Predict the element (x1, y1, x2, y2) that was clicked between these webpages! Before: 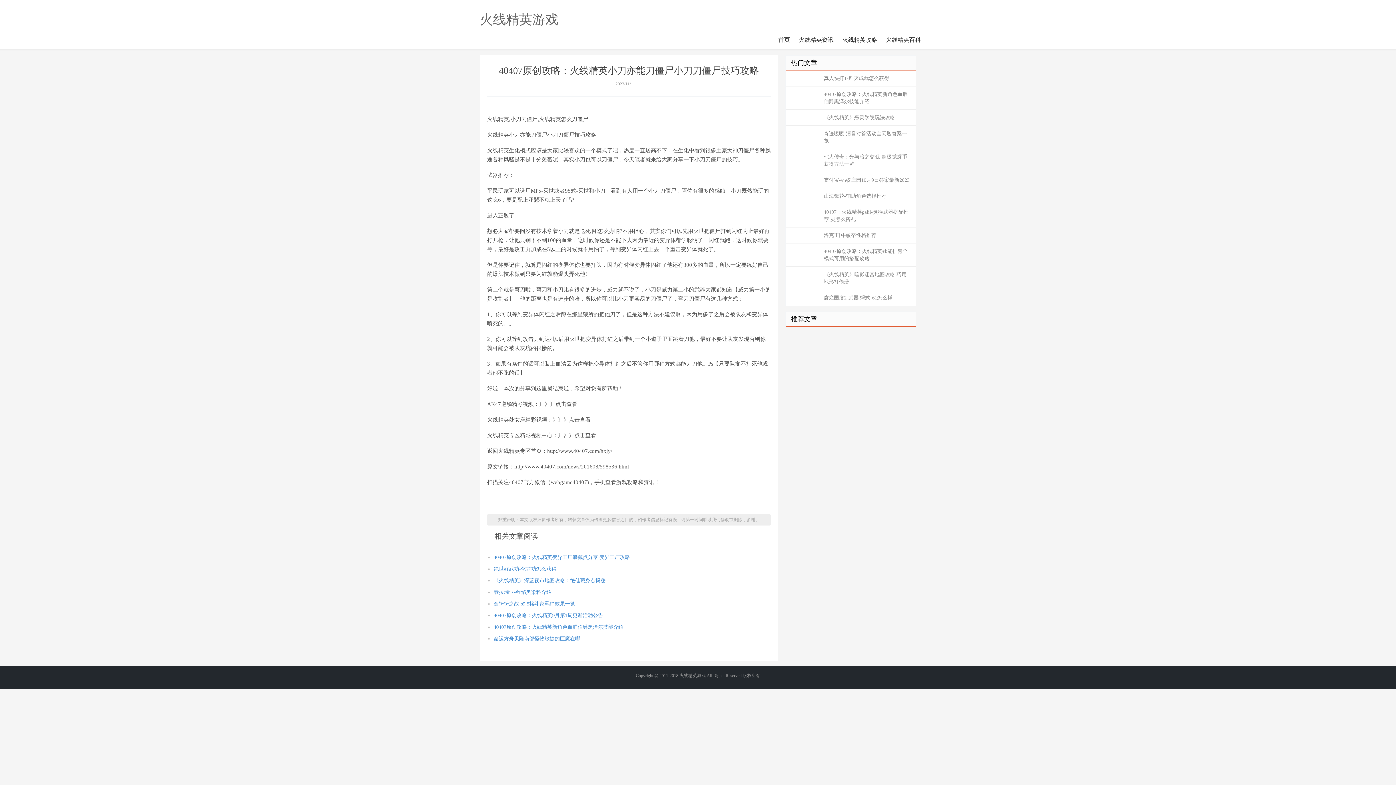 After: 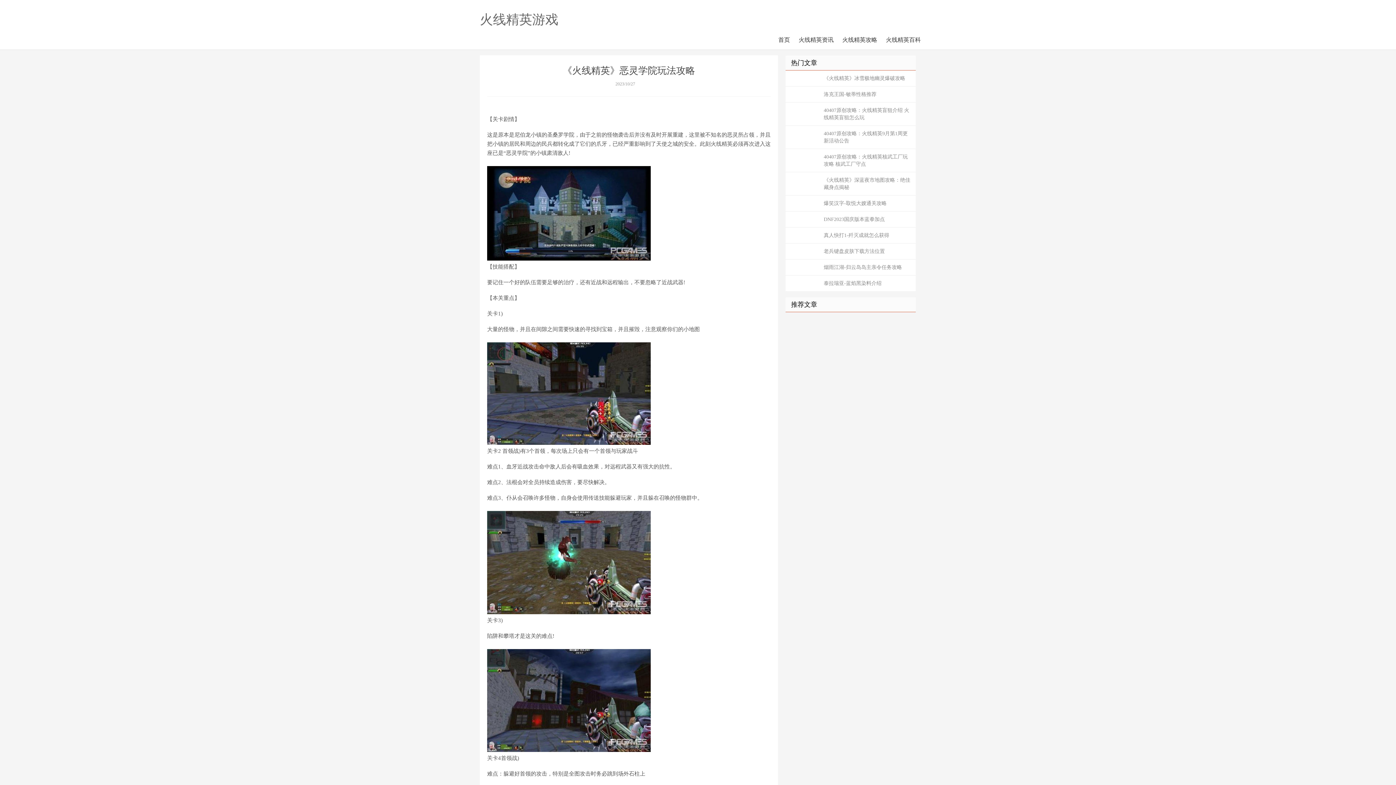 Action: bbox: (785, 109, 916, 125) label: 《火线精英》恶灵学院玩法攻略